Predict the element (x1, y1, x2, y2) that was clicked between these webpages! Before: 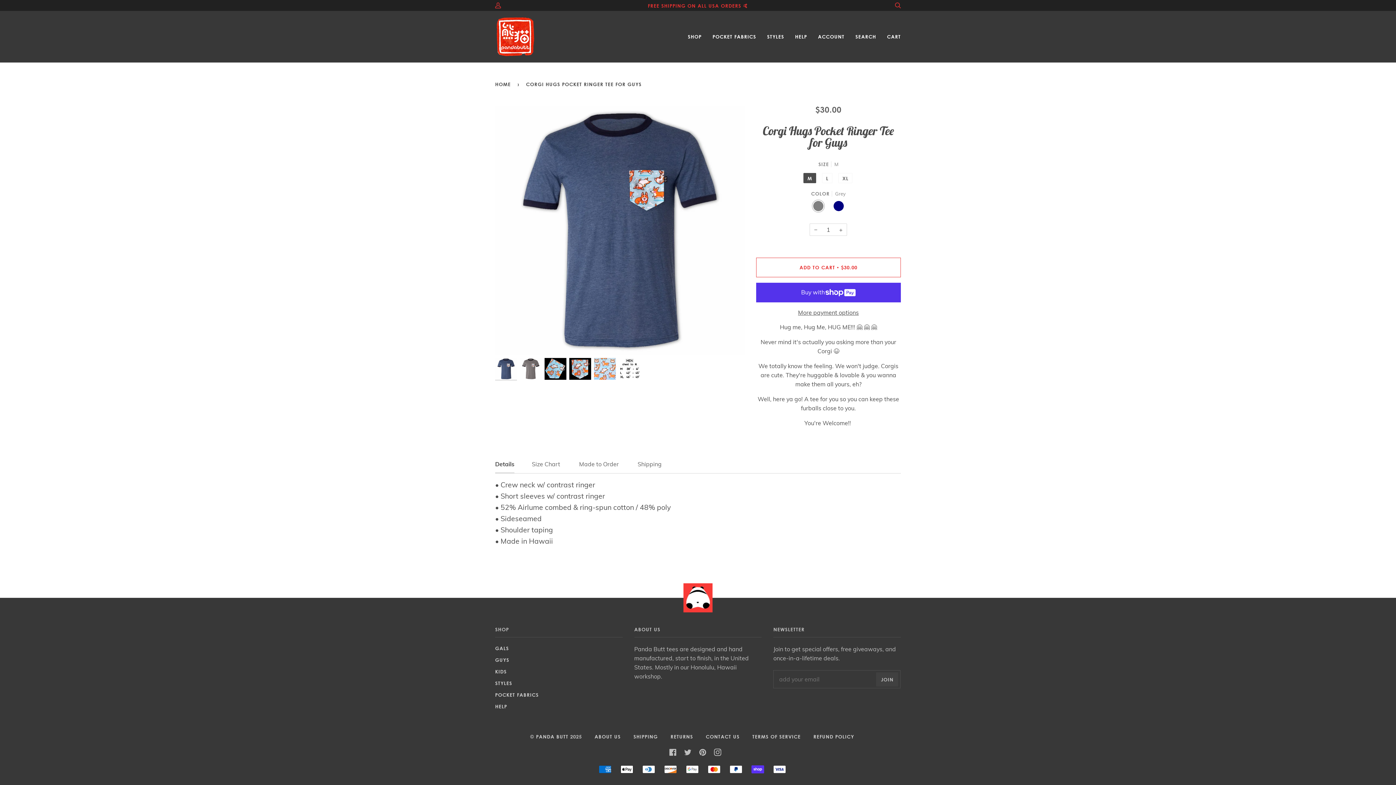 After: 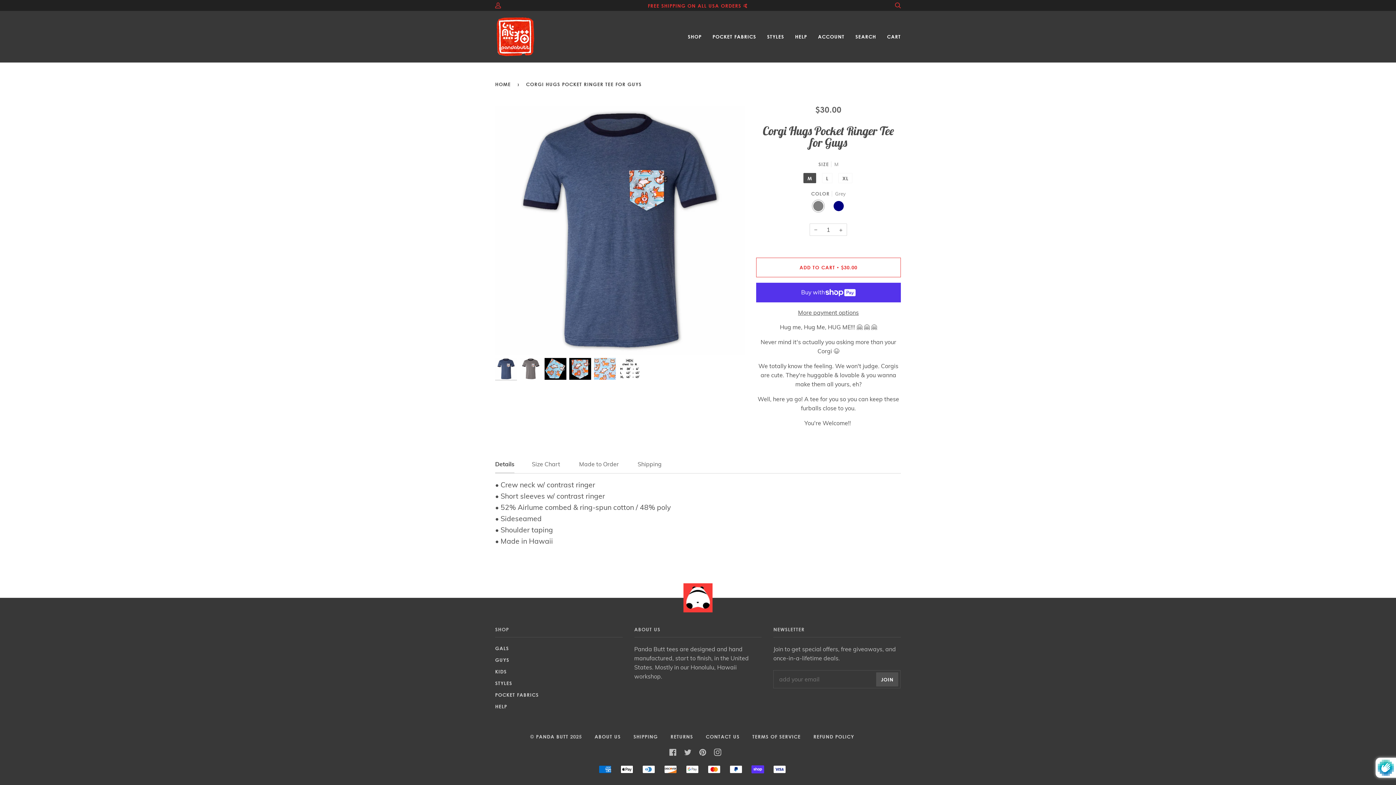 Action: bbox: (876, 672, 898, 686) label: JOIN